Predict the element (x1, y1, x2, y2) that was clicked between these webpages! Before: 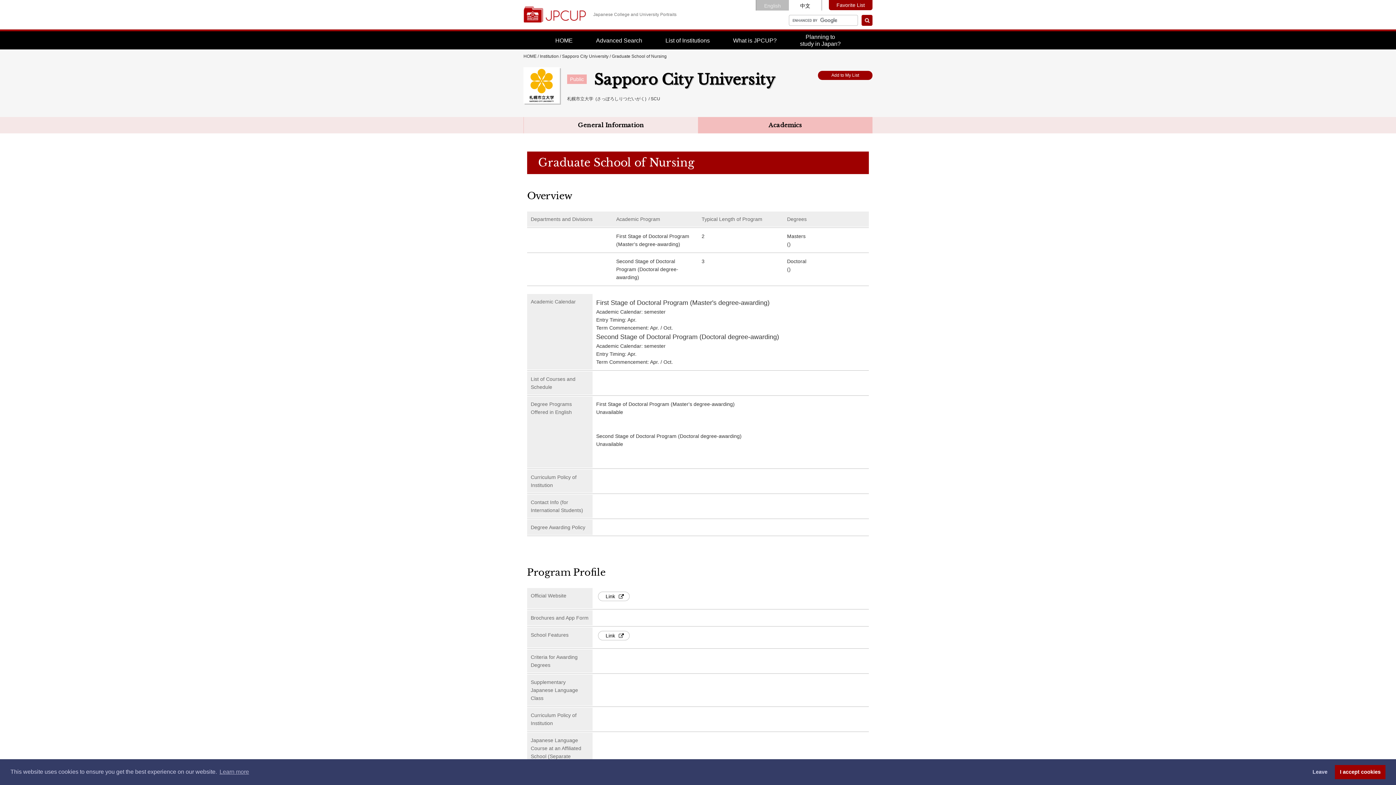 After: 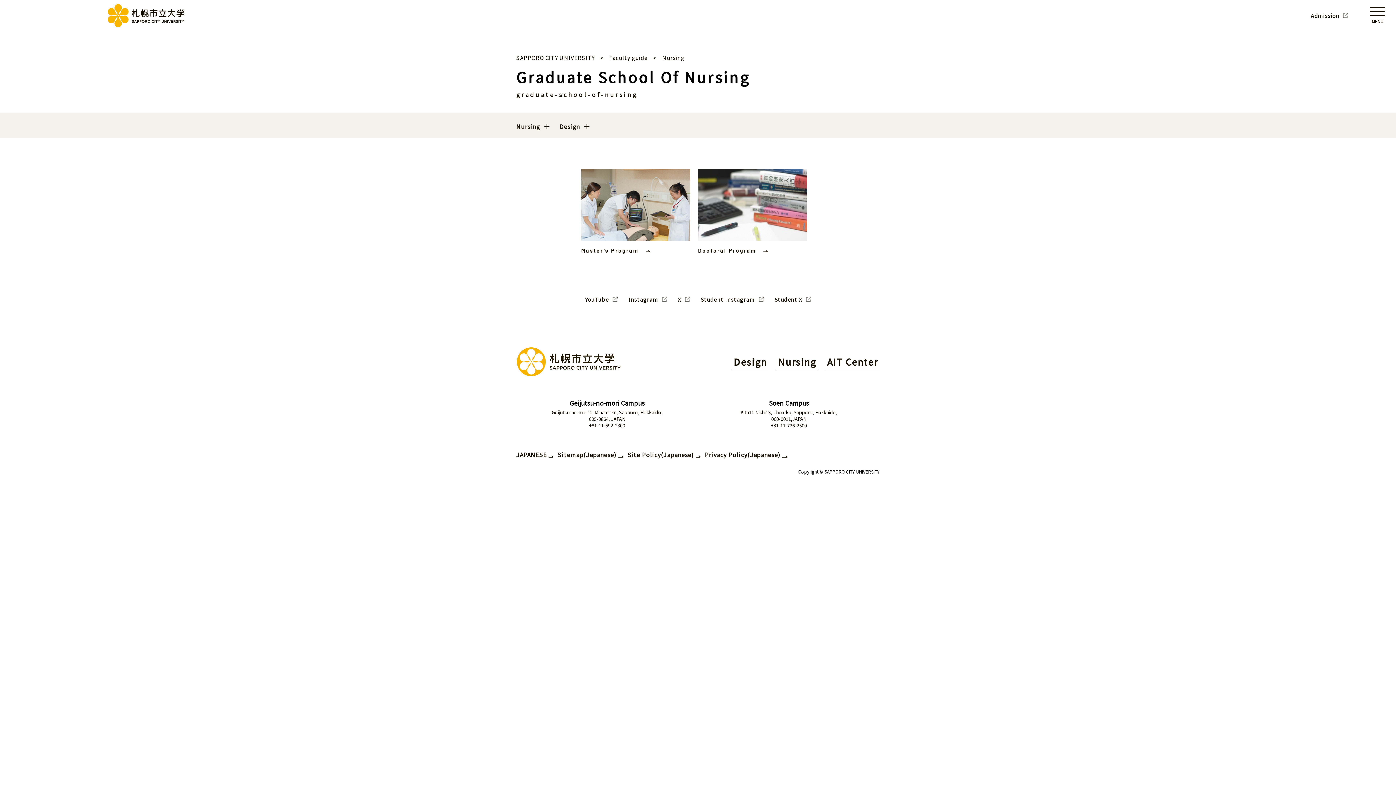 Action: bbox: (598, 631, 629, 640) label: Link